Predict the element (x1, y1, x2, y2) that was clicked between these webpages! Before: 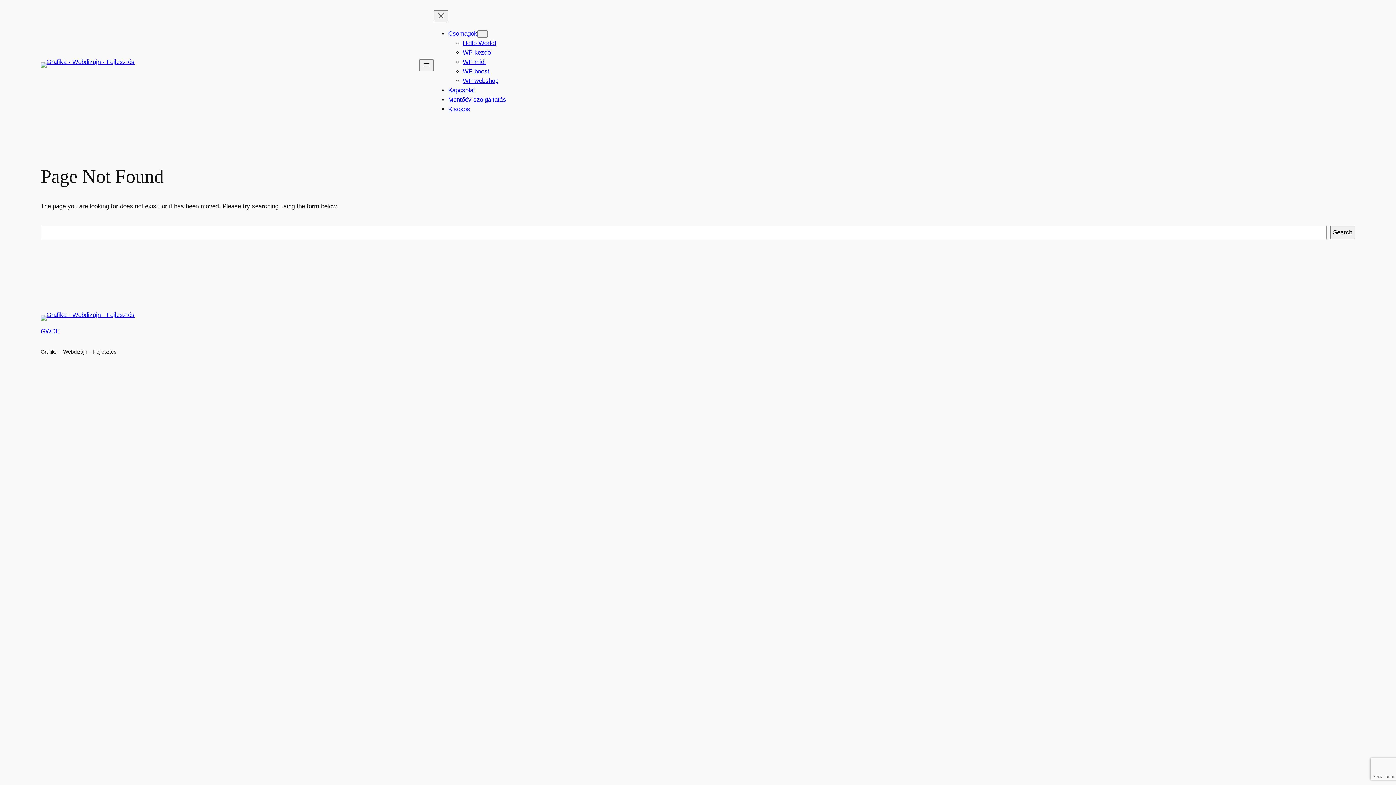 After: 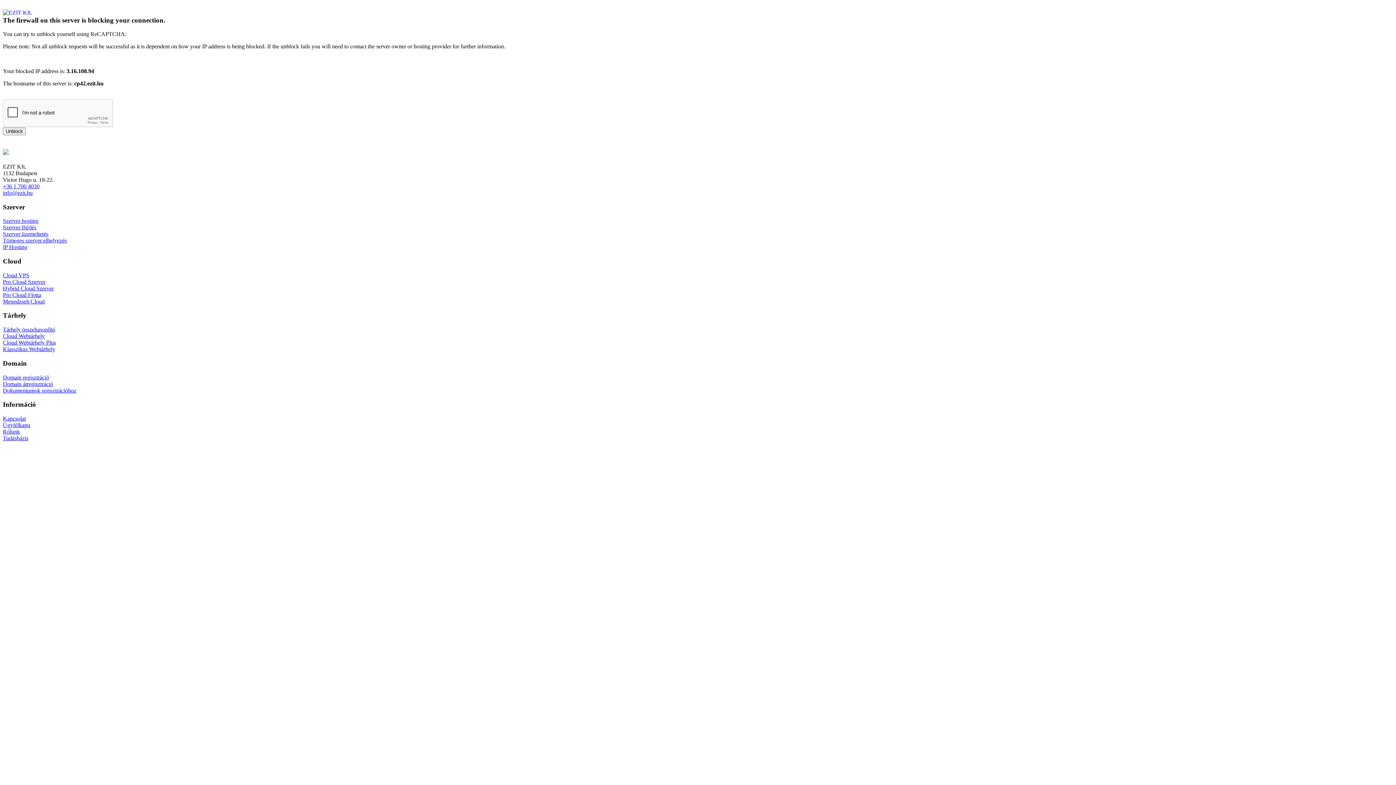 Action: label: WP kezdő bbox: (462, 49, 490, 55)